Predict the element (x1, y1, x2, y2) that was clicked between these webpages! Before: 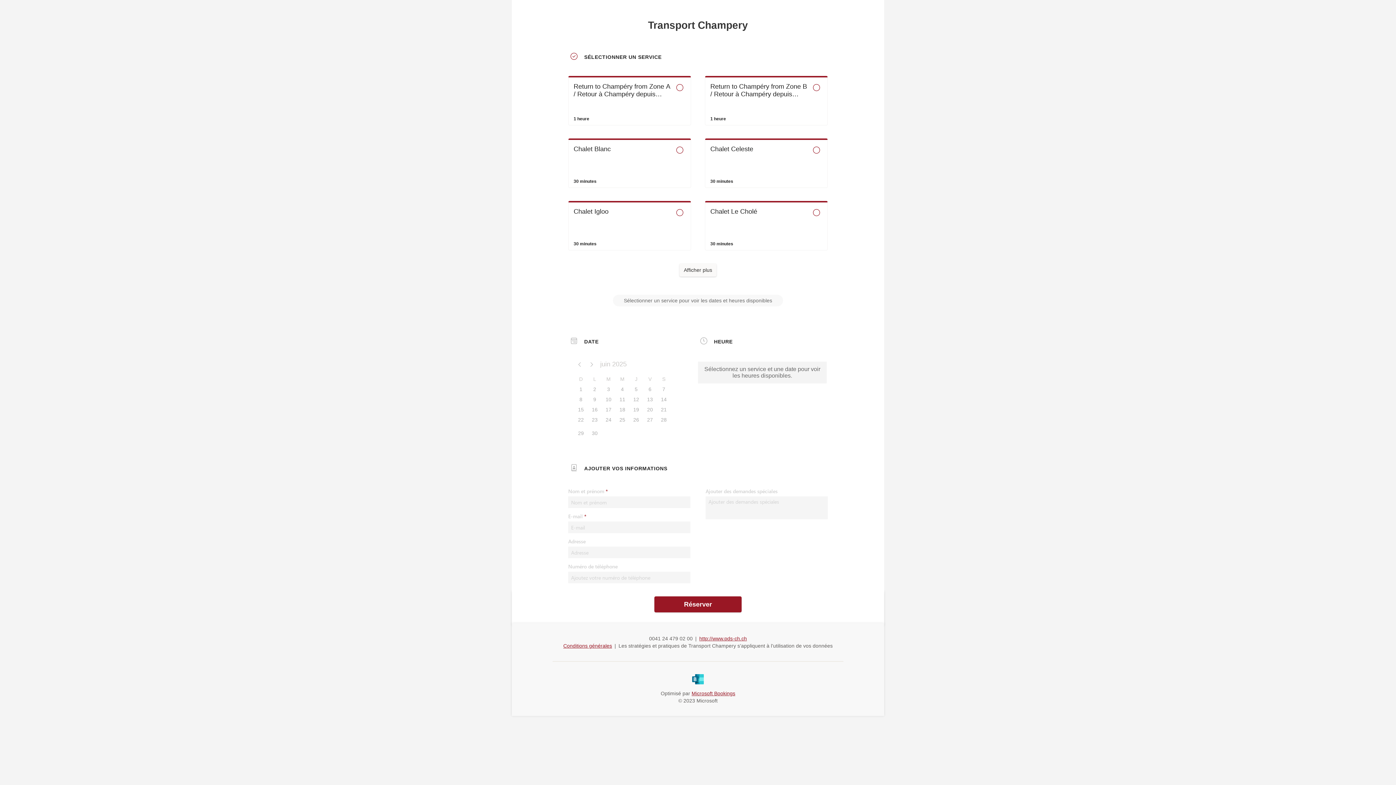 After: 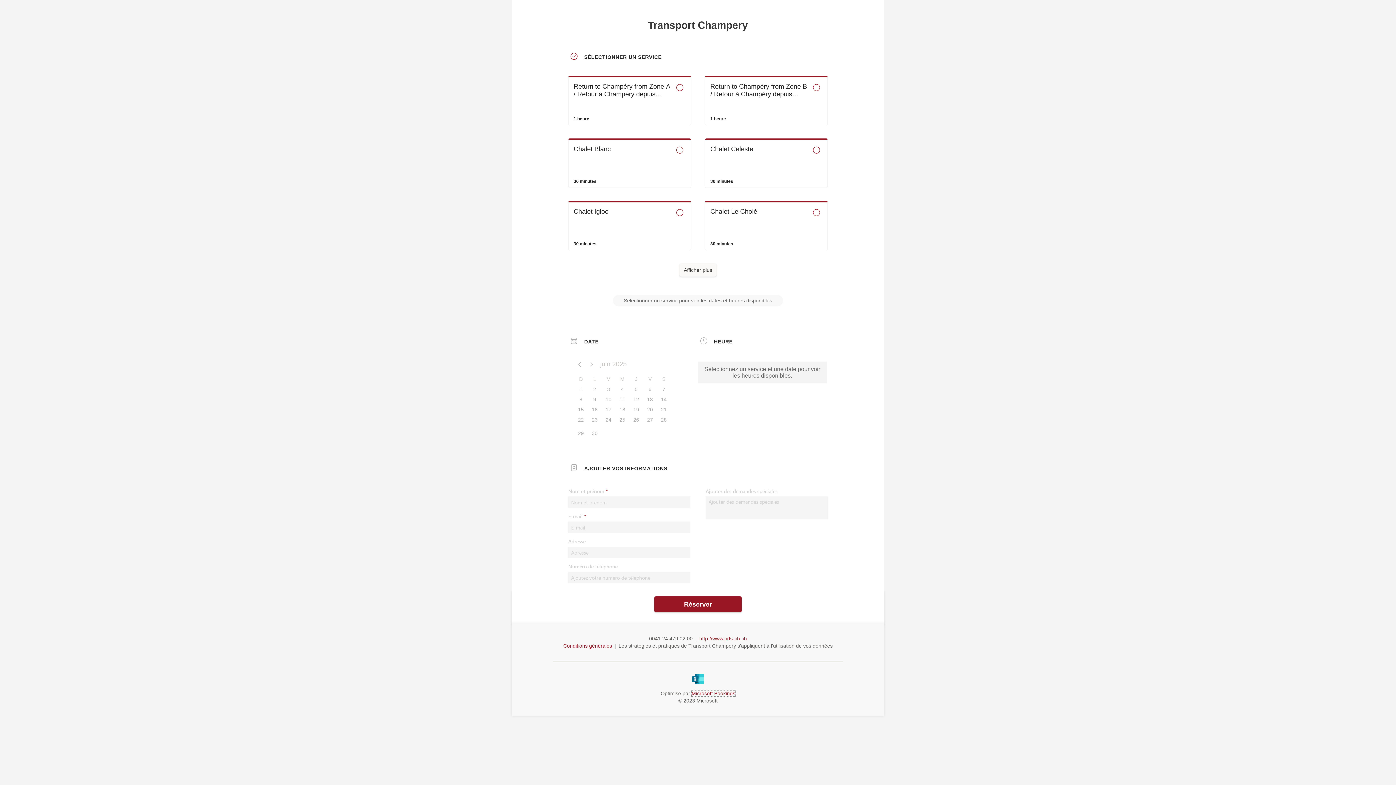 Action: bbox: (691, 690, 735, 696) label: Microsoft Bookings